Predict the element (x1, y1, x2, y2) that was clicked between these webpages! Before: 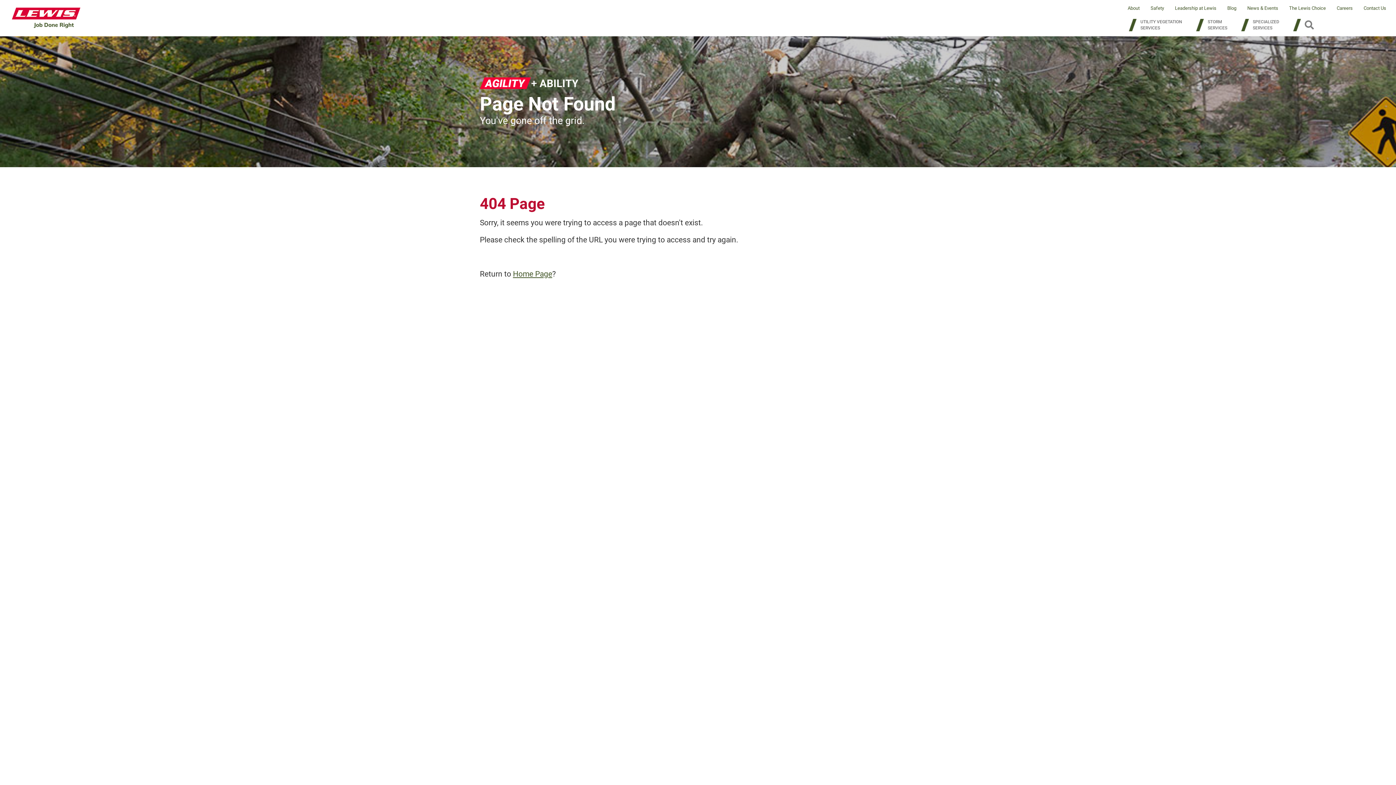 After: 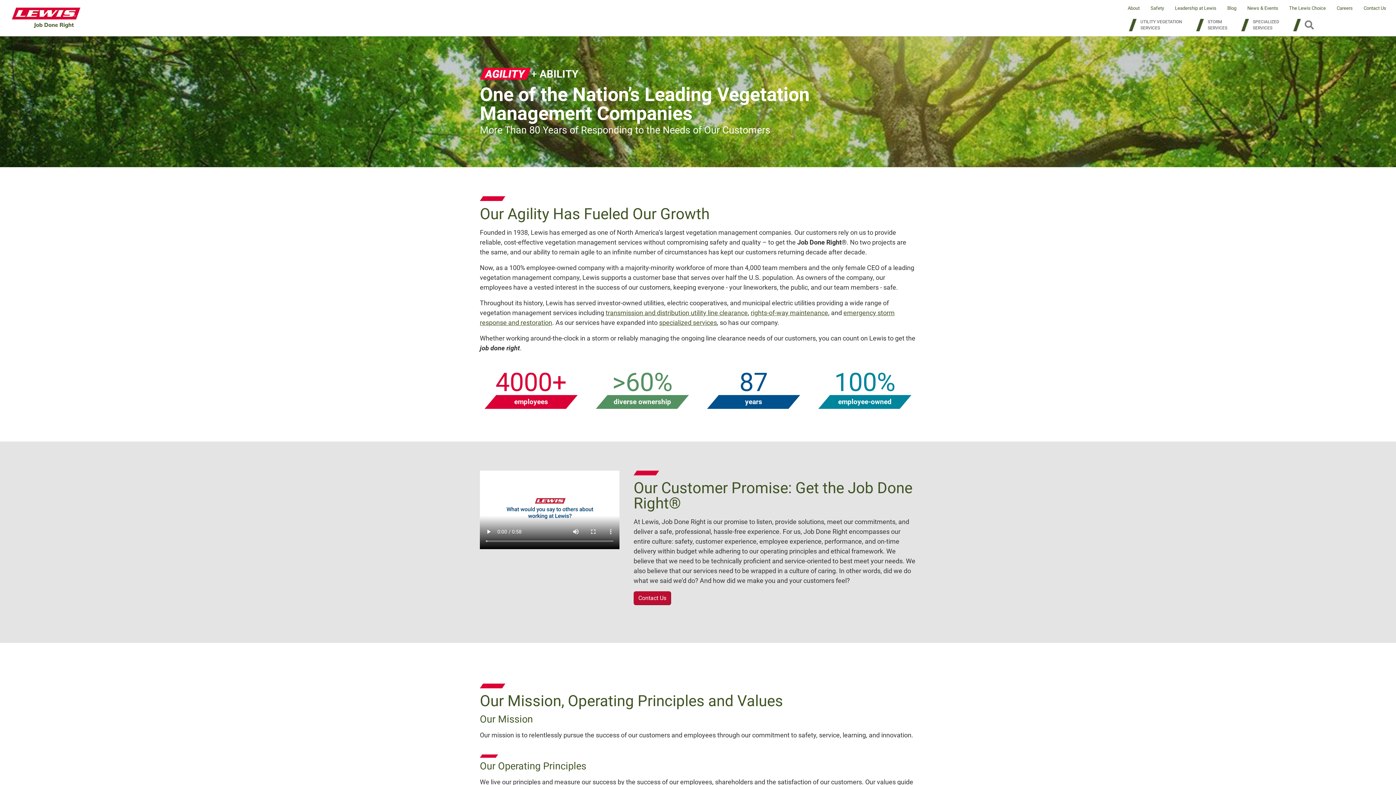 Action: bbox: (1128, 4, 1150, 11) label: About